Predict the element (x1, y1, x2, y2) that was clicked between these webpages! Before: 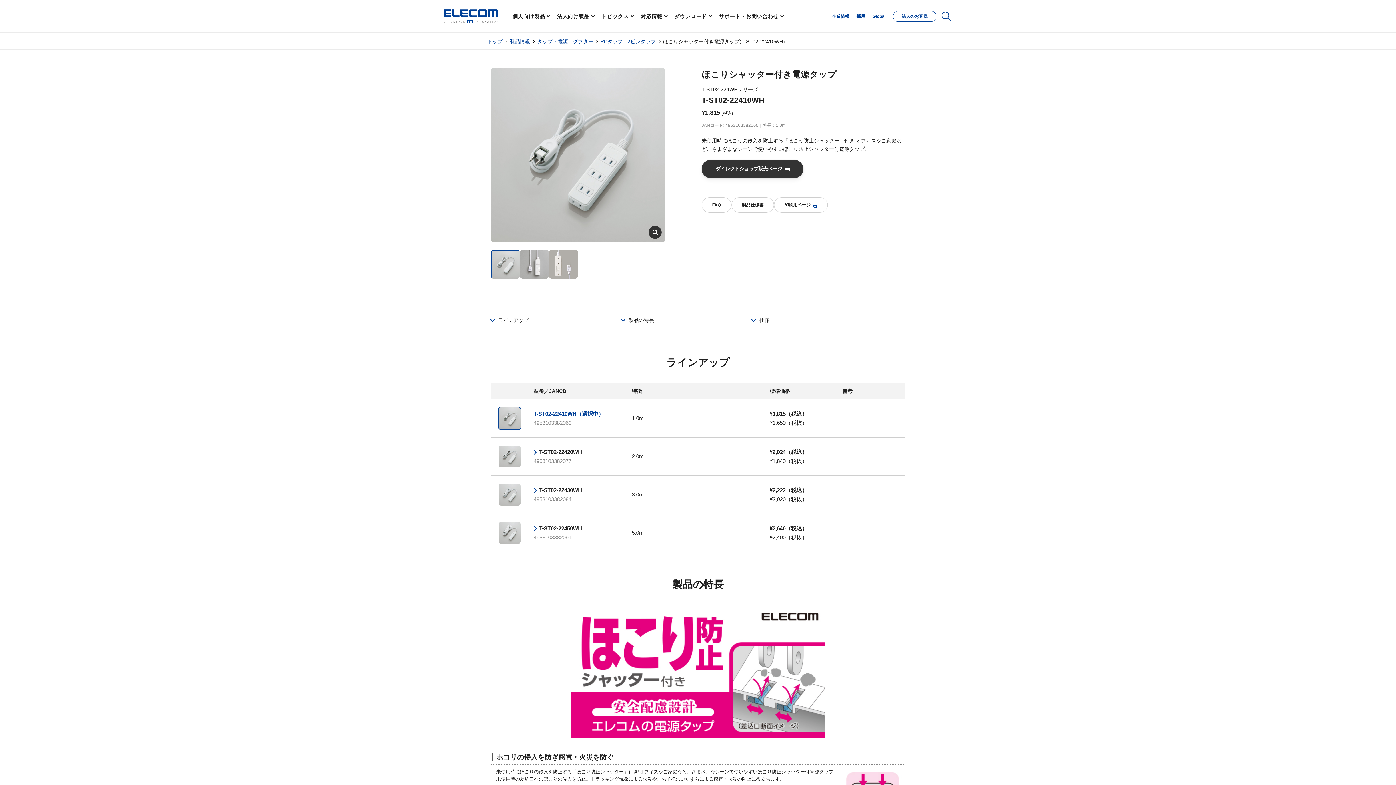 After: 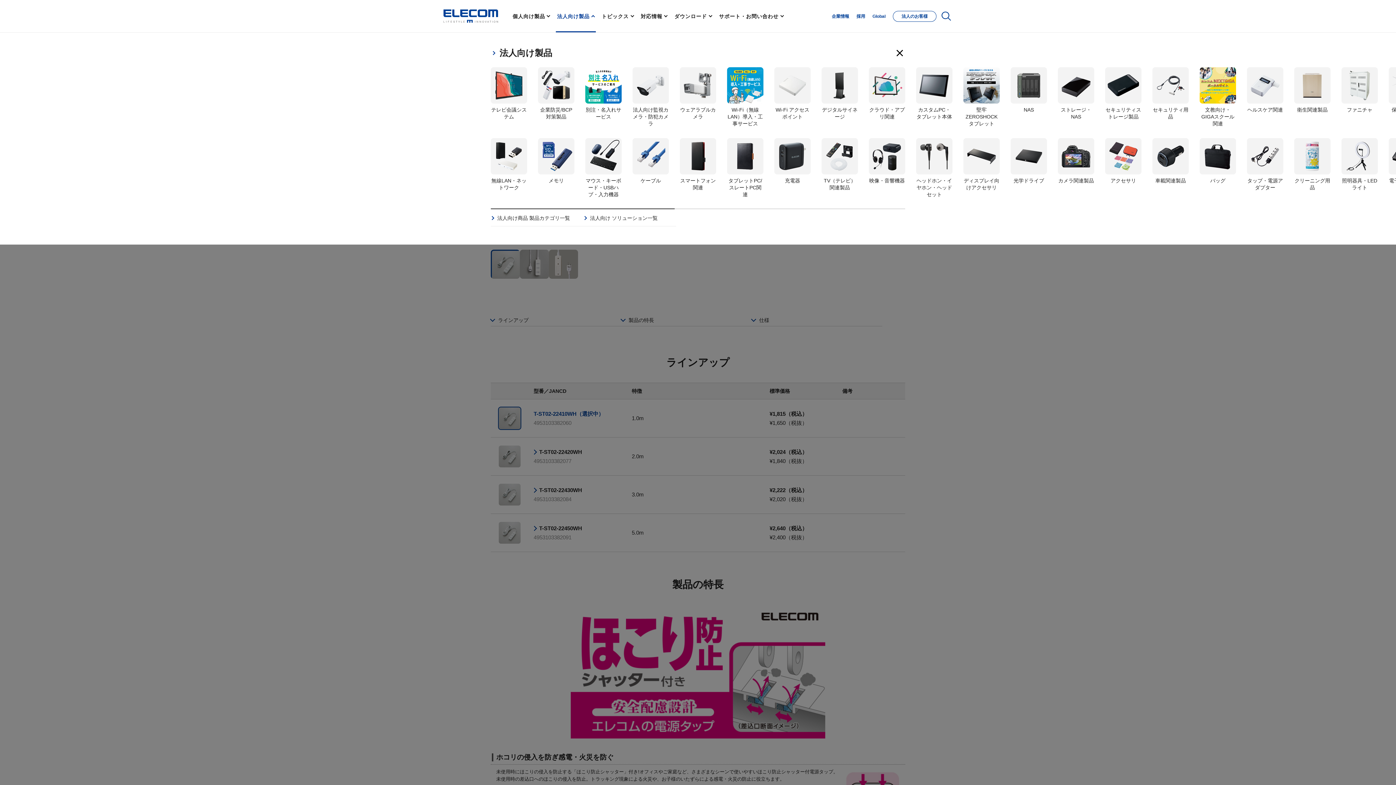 Action: bbox: (553, 0, 598, 32) label: 法人向け製品